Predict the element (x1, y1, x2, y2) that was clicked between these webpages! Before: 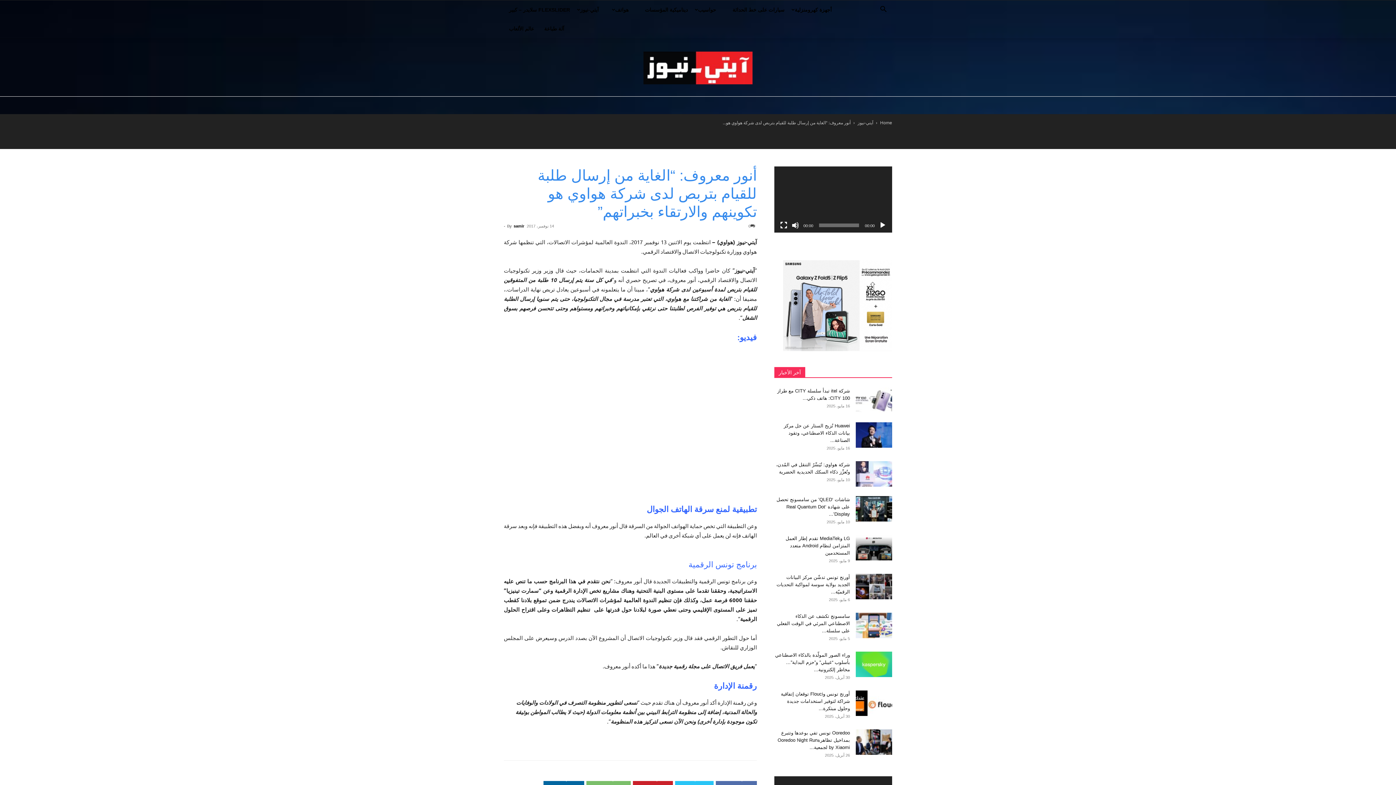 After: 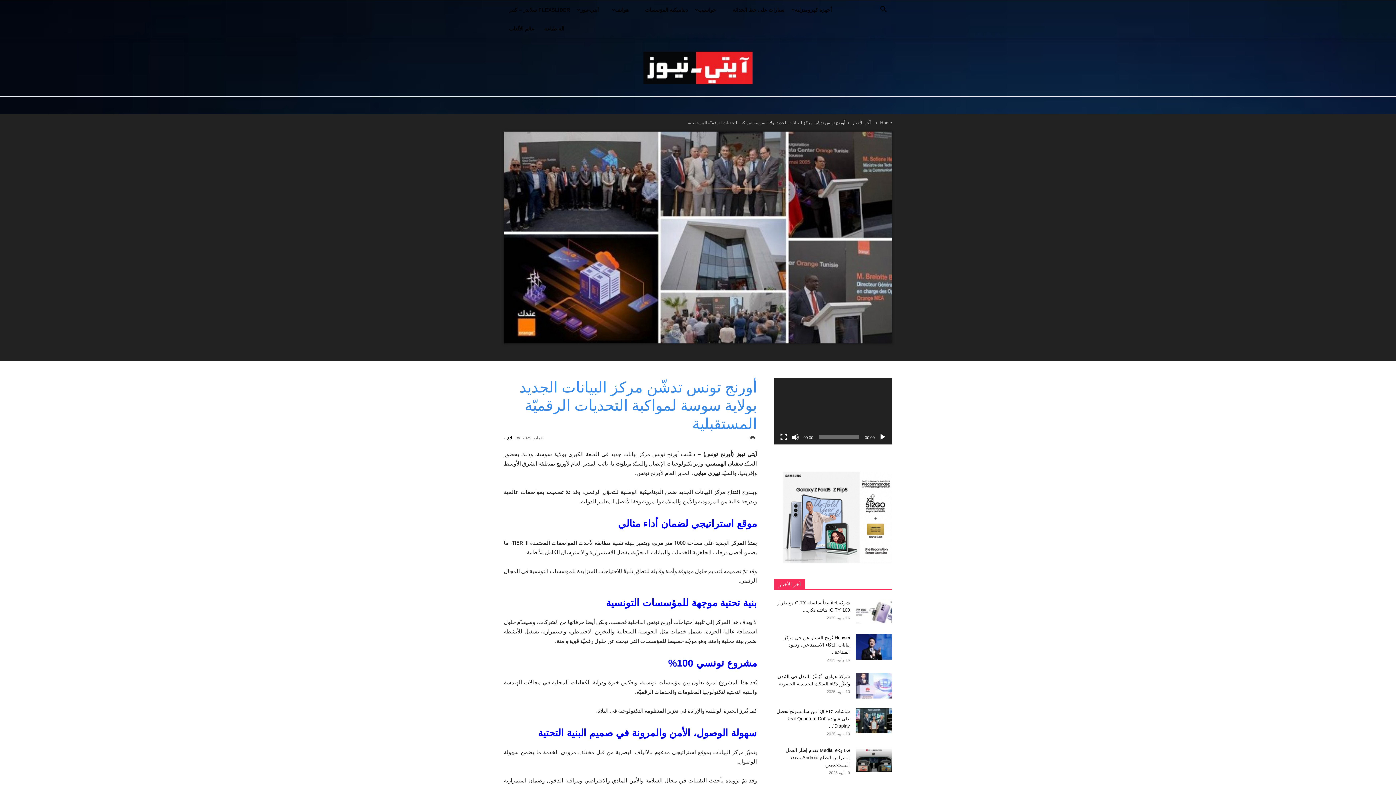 Action: bbox: (856, 574, 892, 599)